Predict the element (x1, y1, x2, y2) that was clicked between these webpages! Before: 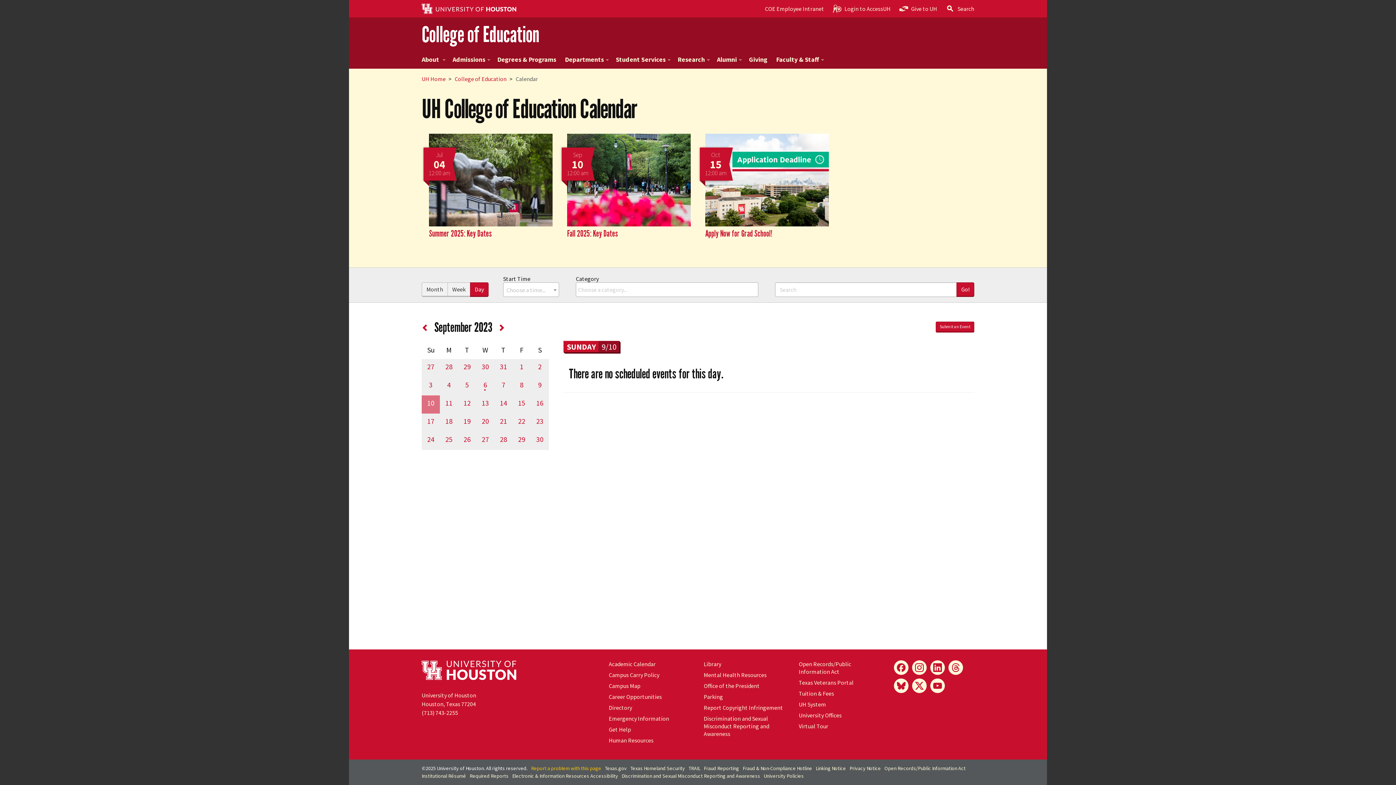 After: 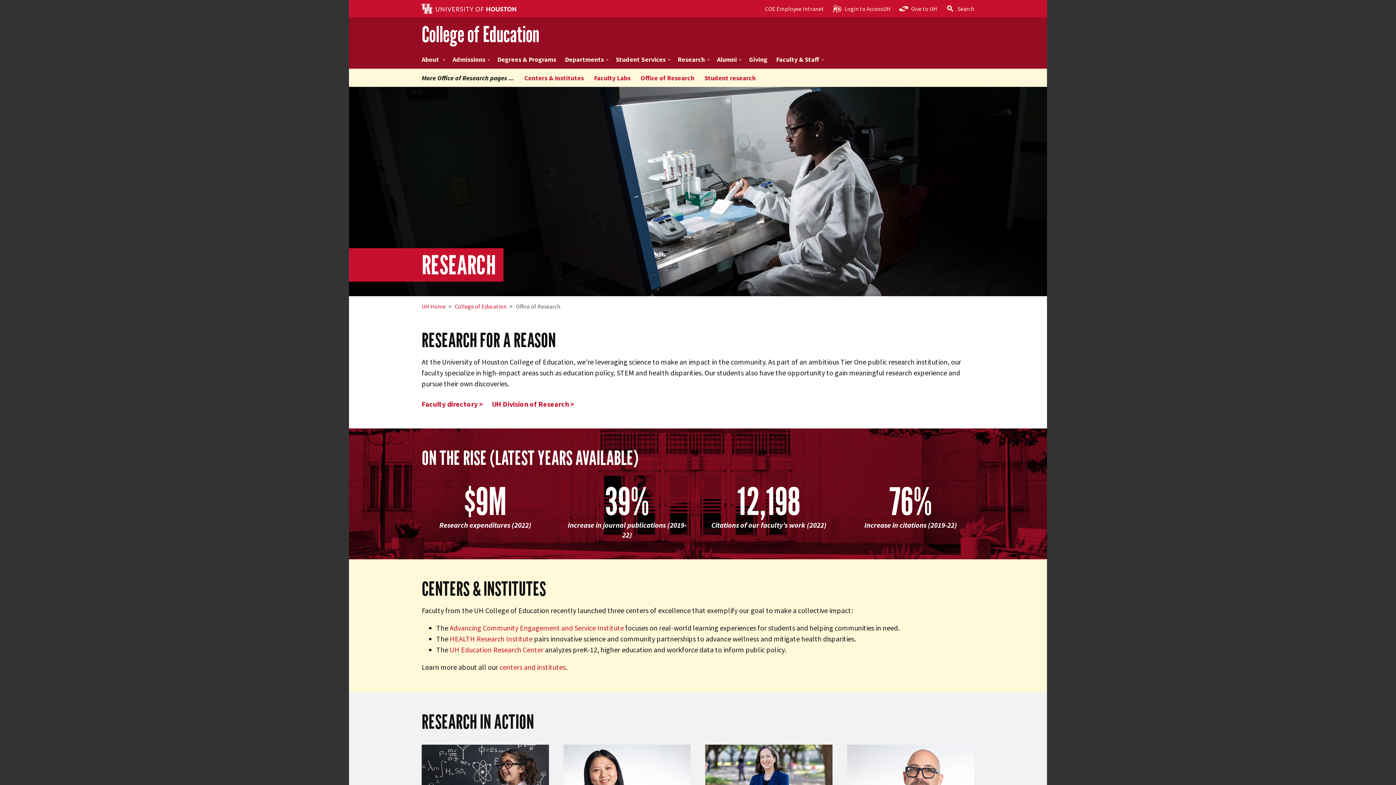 Action: label: Research bbox: (673, 50, 712, 68)